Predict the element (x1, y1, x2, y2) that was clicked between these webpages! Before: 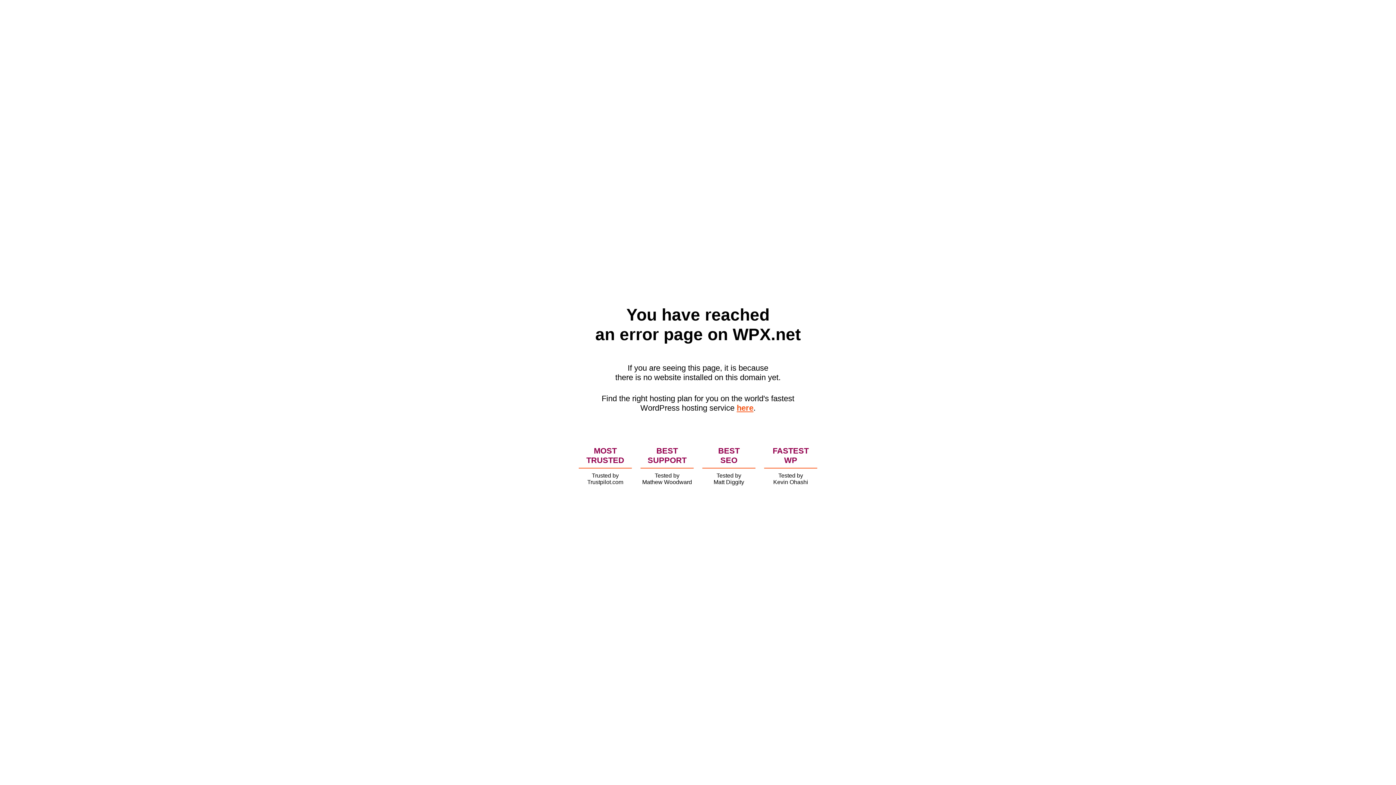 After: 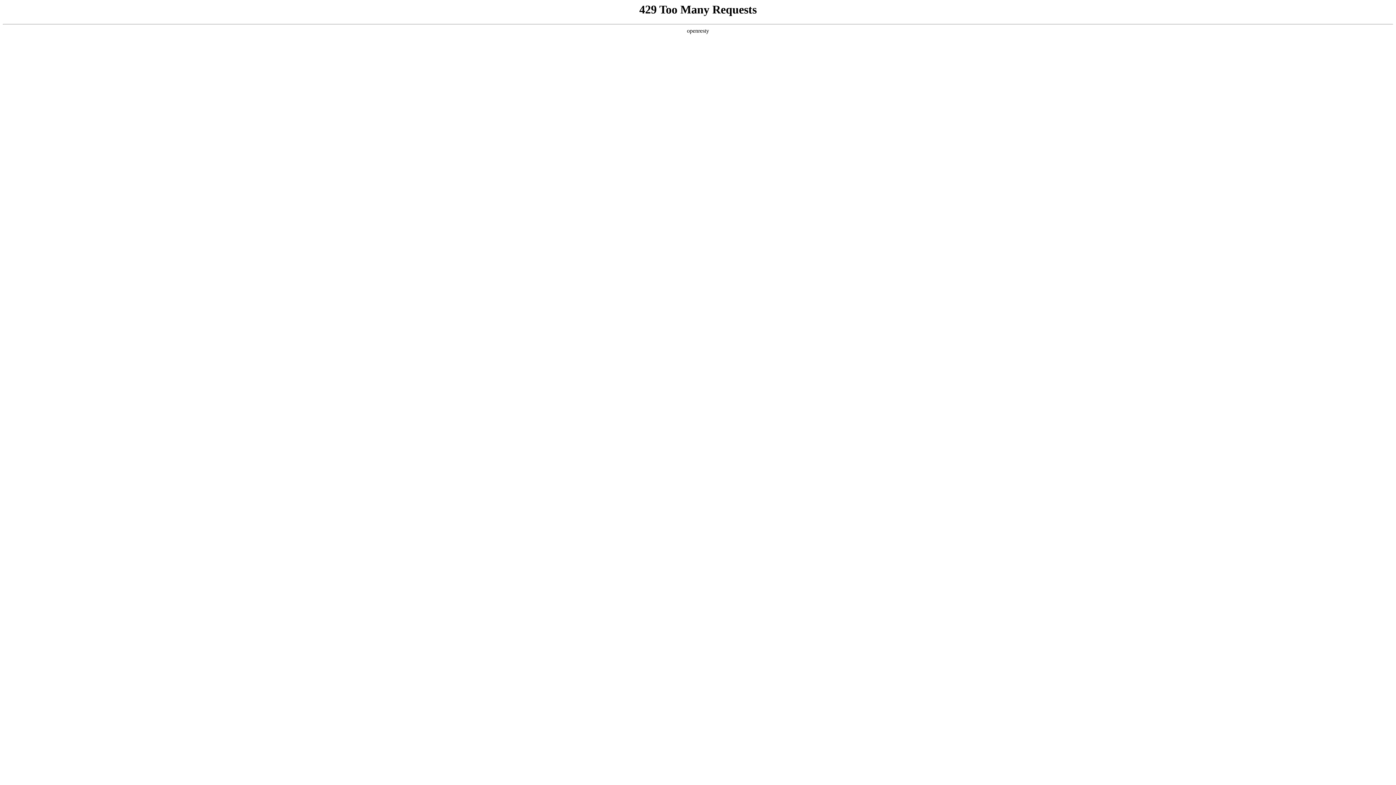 Action: label: here bbox: (736, 403, 753, 412)